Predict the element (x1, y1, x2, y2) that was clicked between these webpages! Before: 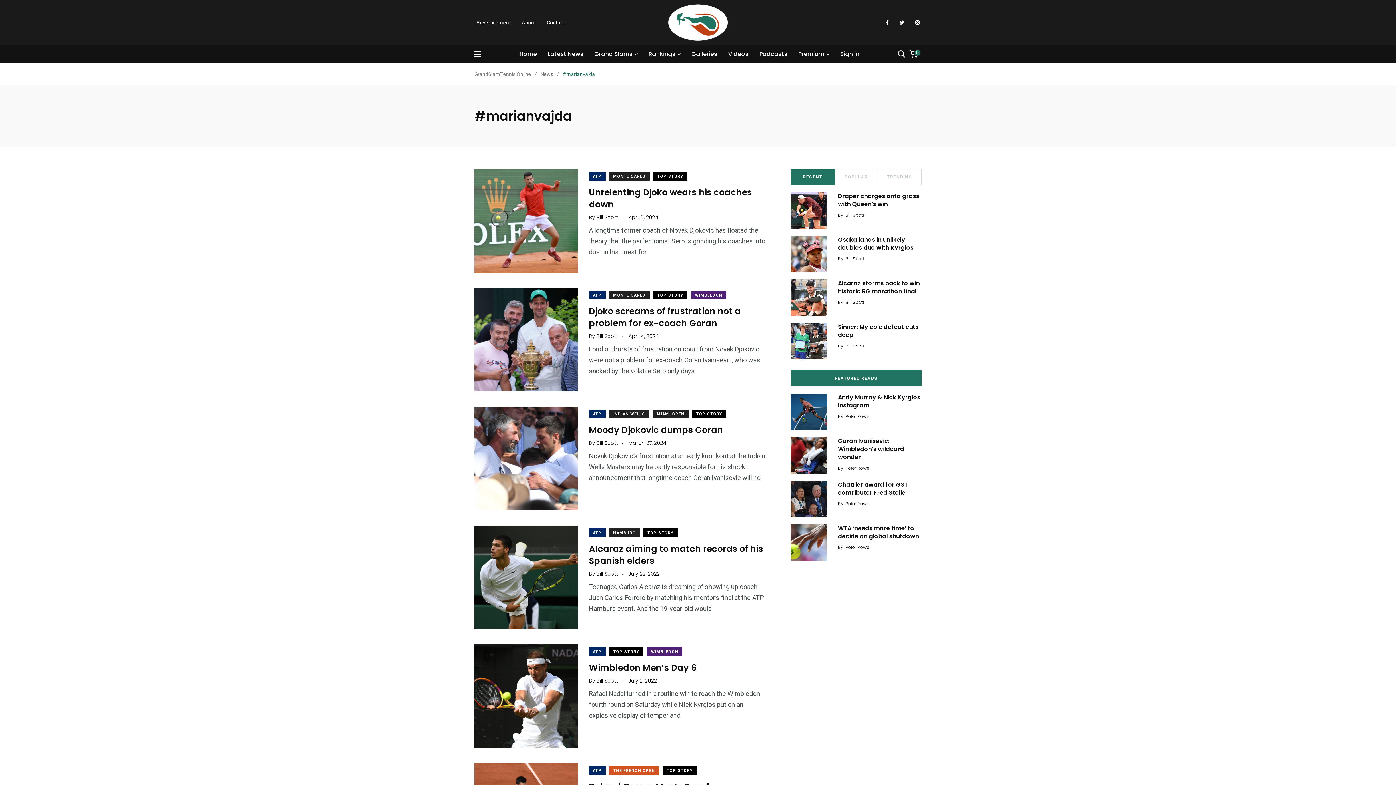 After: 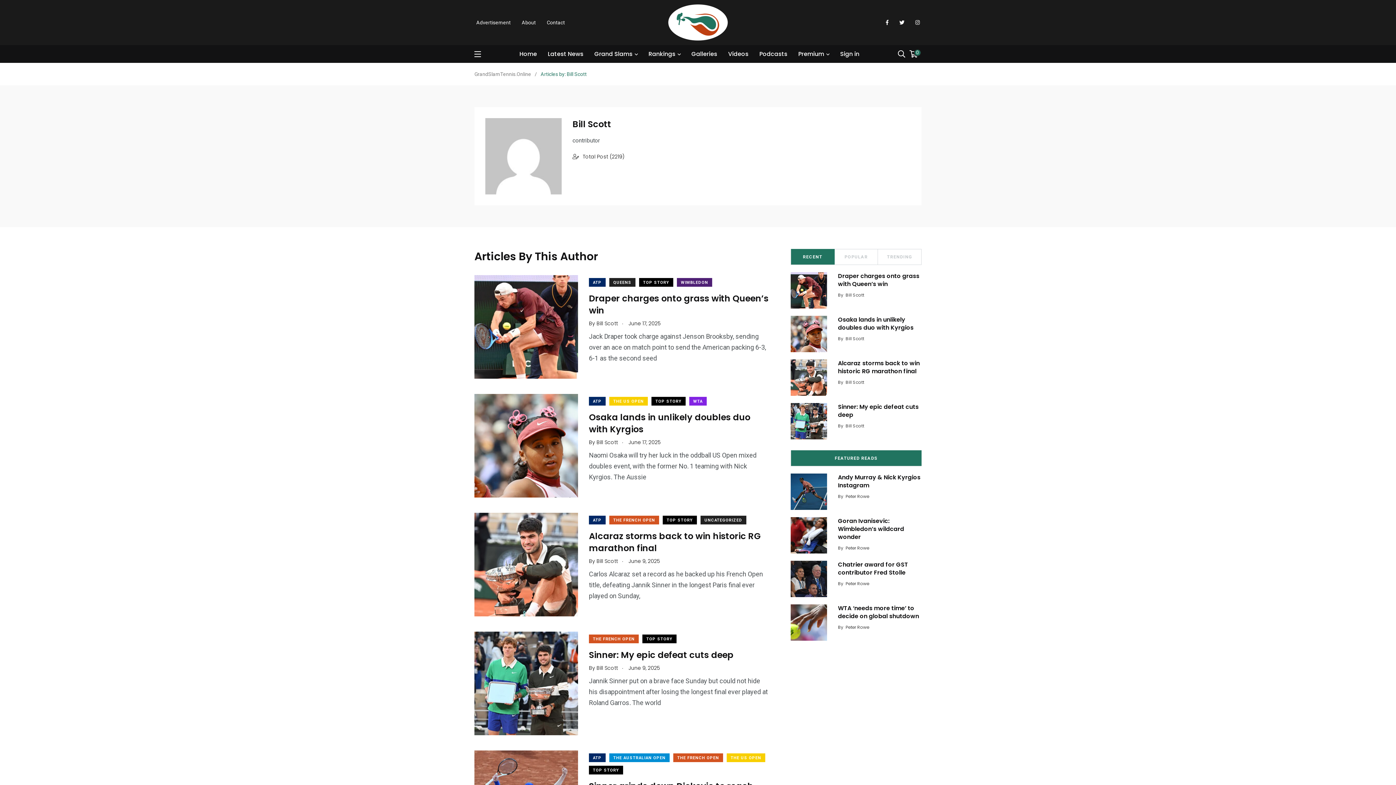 Action: bbox: (596, 439, 618, 446) label: Bill Scott